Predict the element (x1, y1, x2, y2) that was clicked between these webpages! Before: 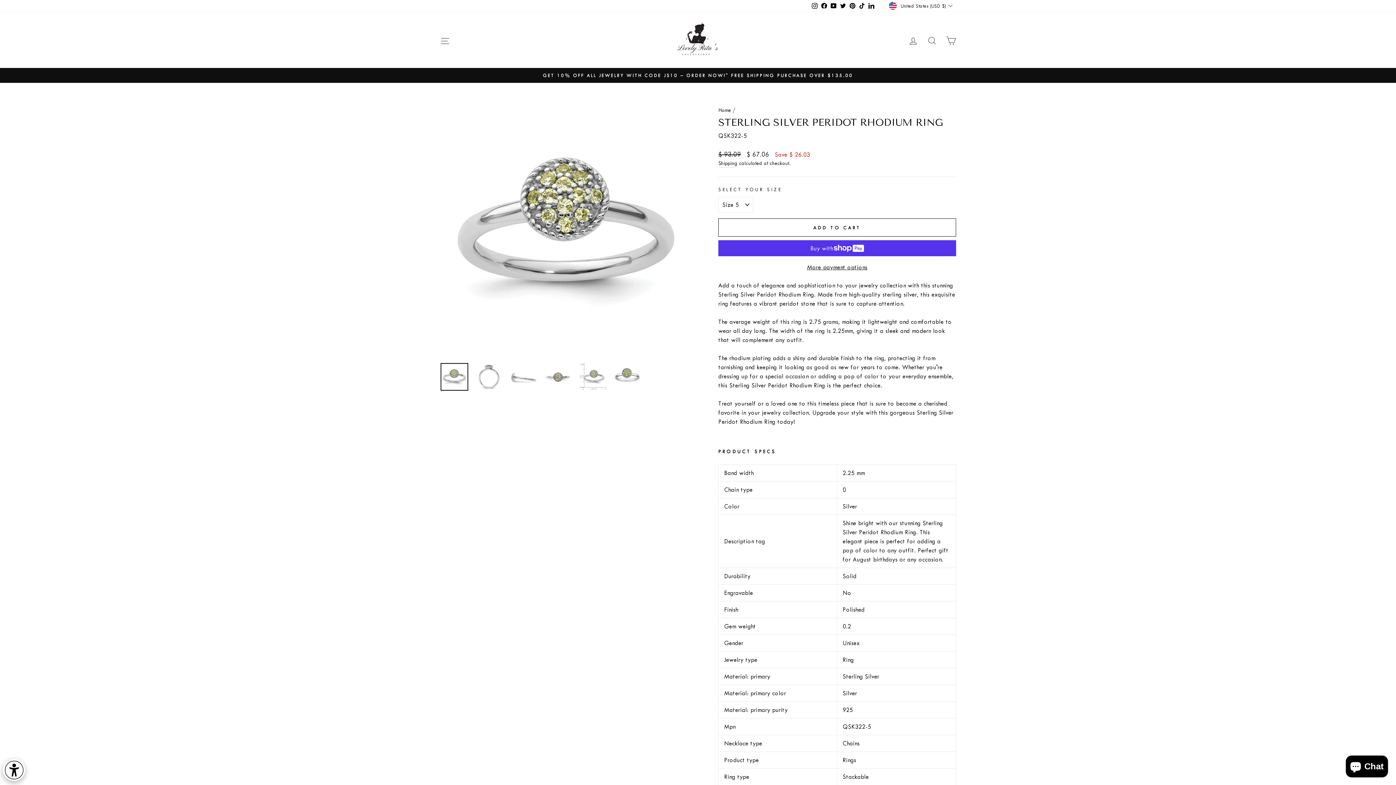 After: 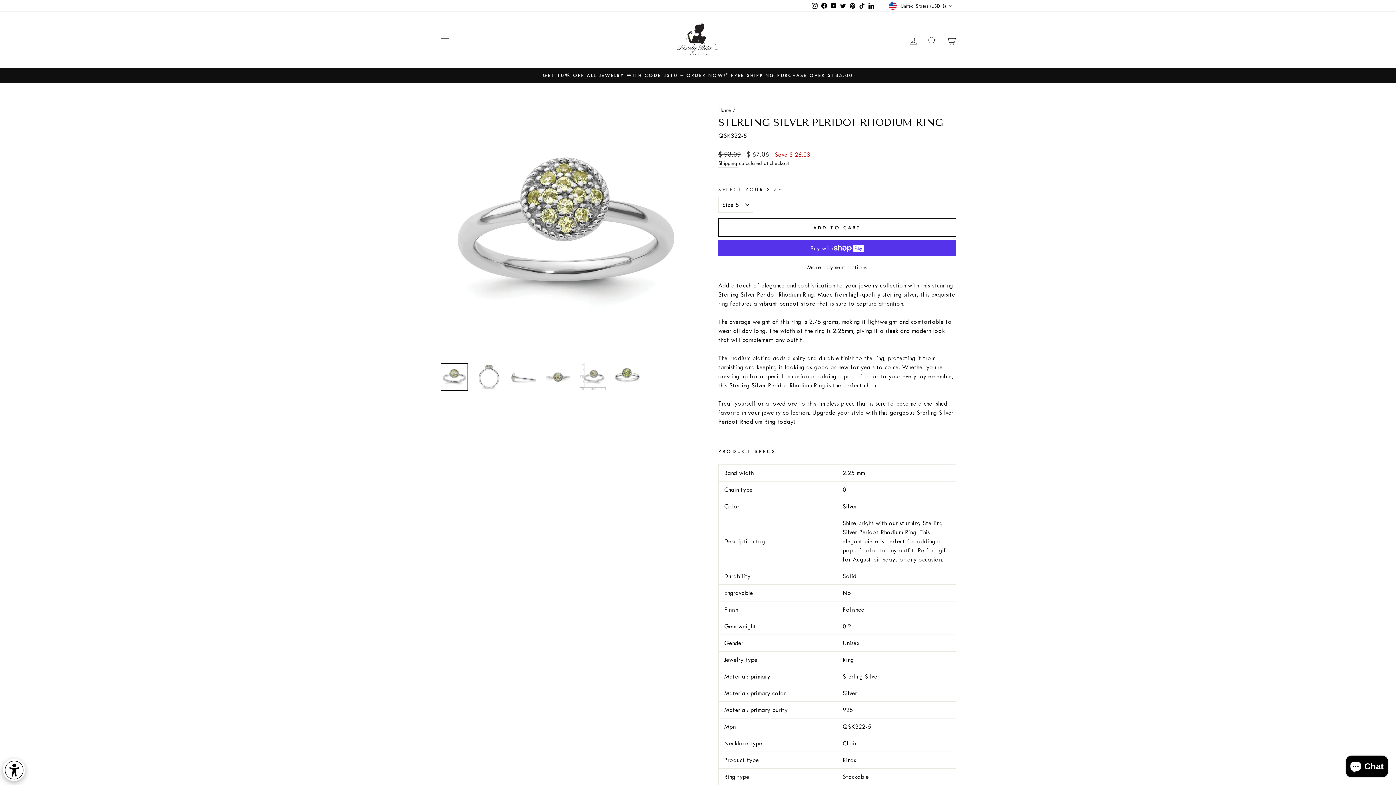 Action: bbox: (829, 0, 838, 11) label: YouTube